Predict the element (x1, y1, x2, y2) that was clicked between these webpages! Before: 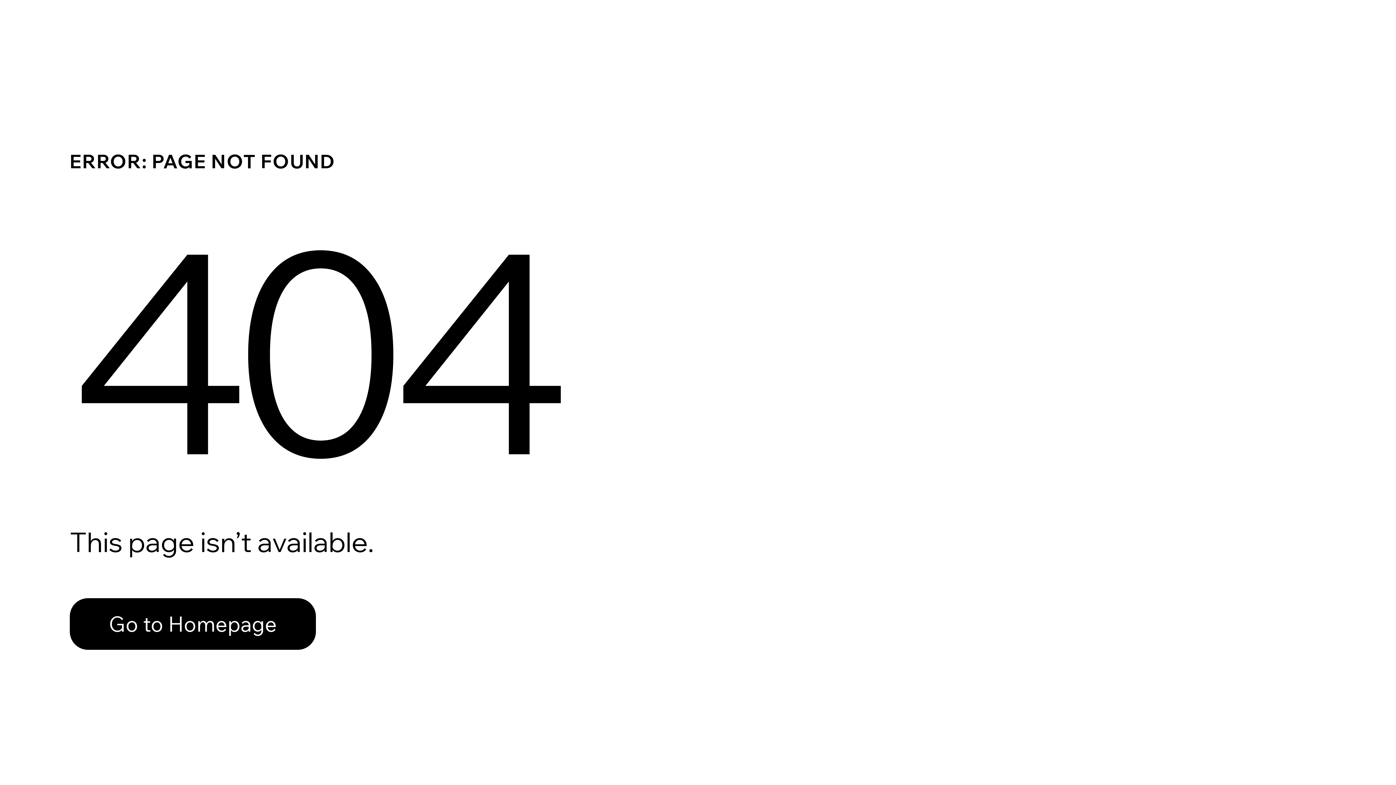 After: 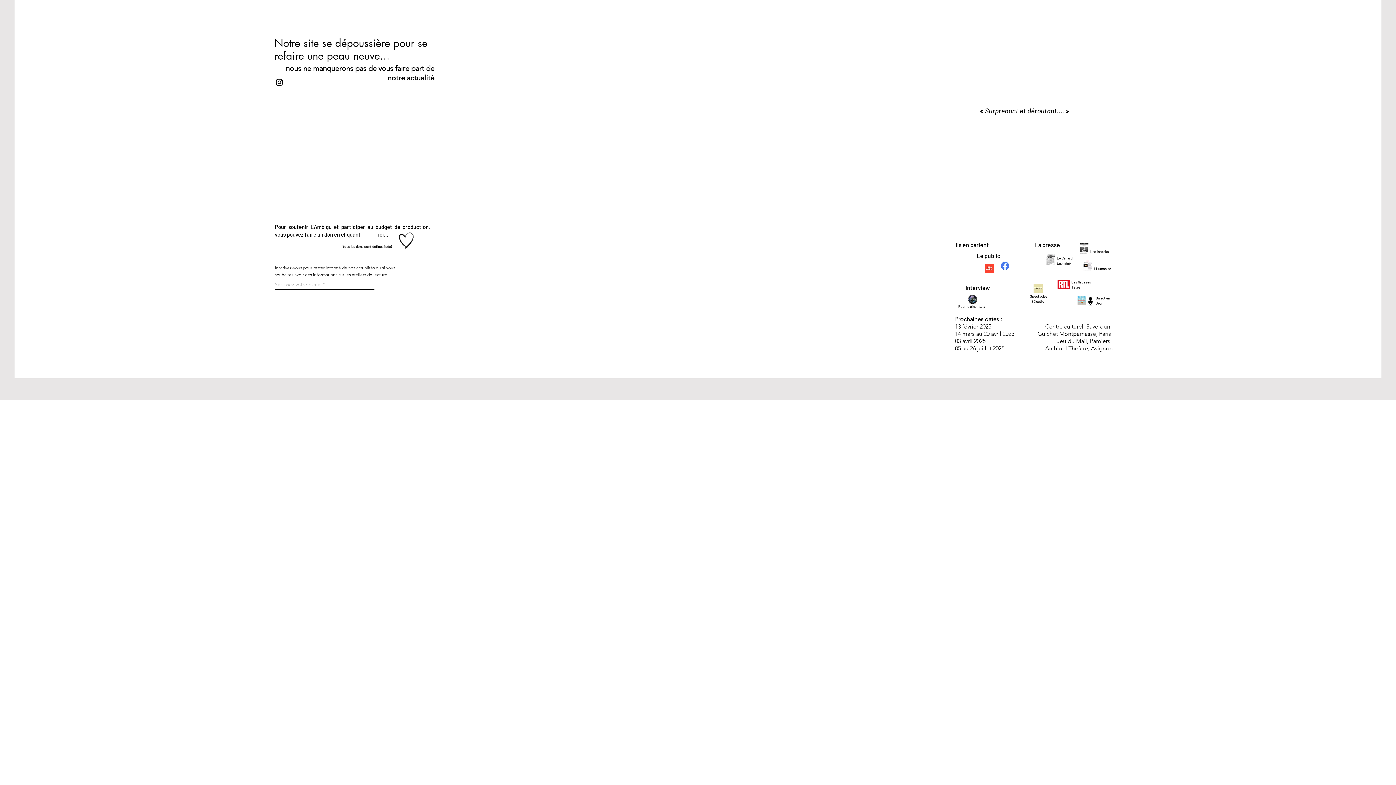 Action: bbox: (69, 598, 316, 650) label: Go to Homepage